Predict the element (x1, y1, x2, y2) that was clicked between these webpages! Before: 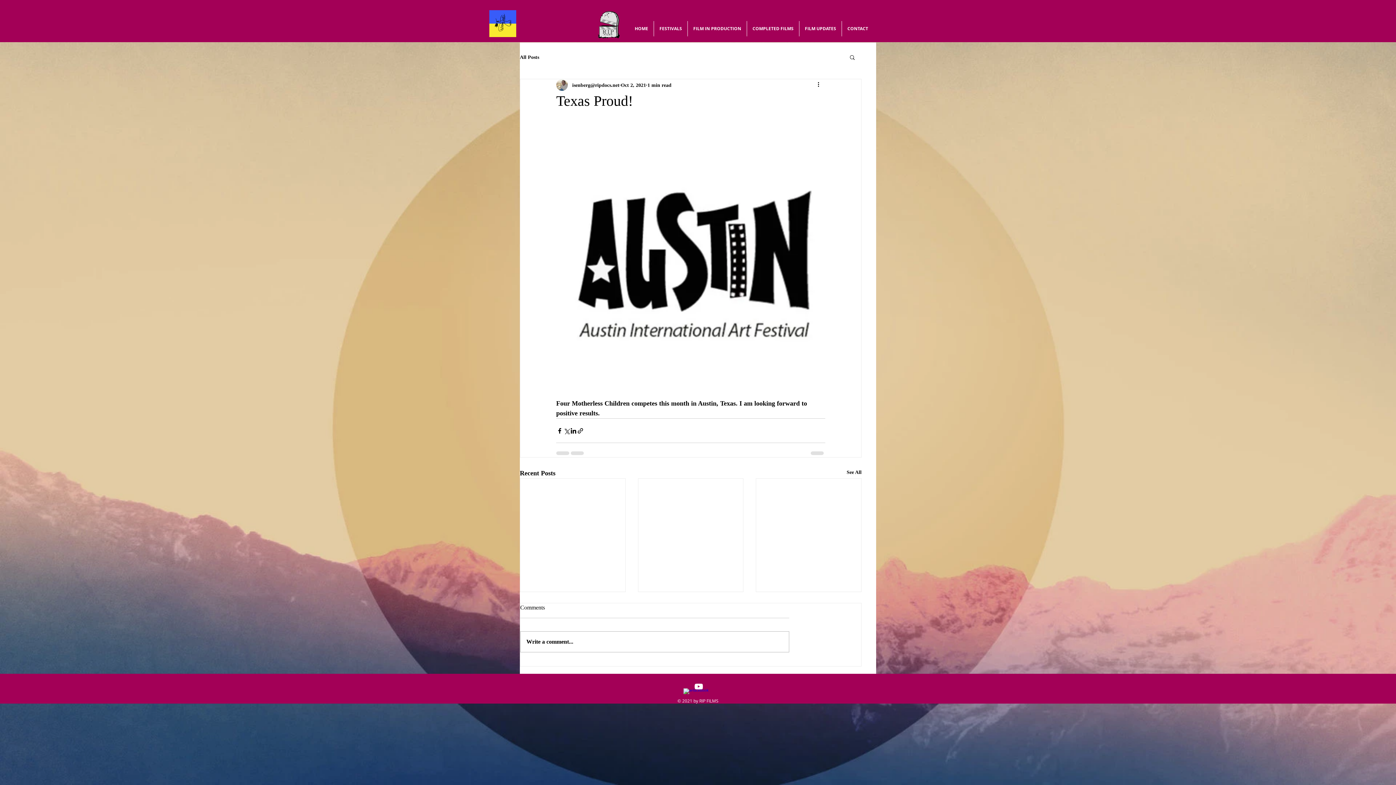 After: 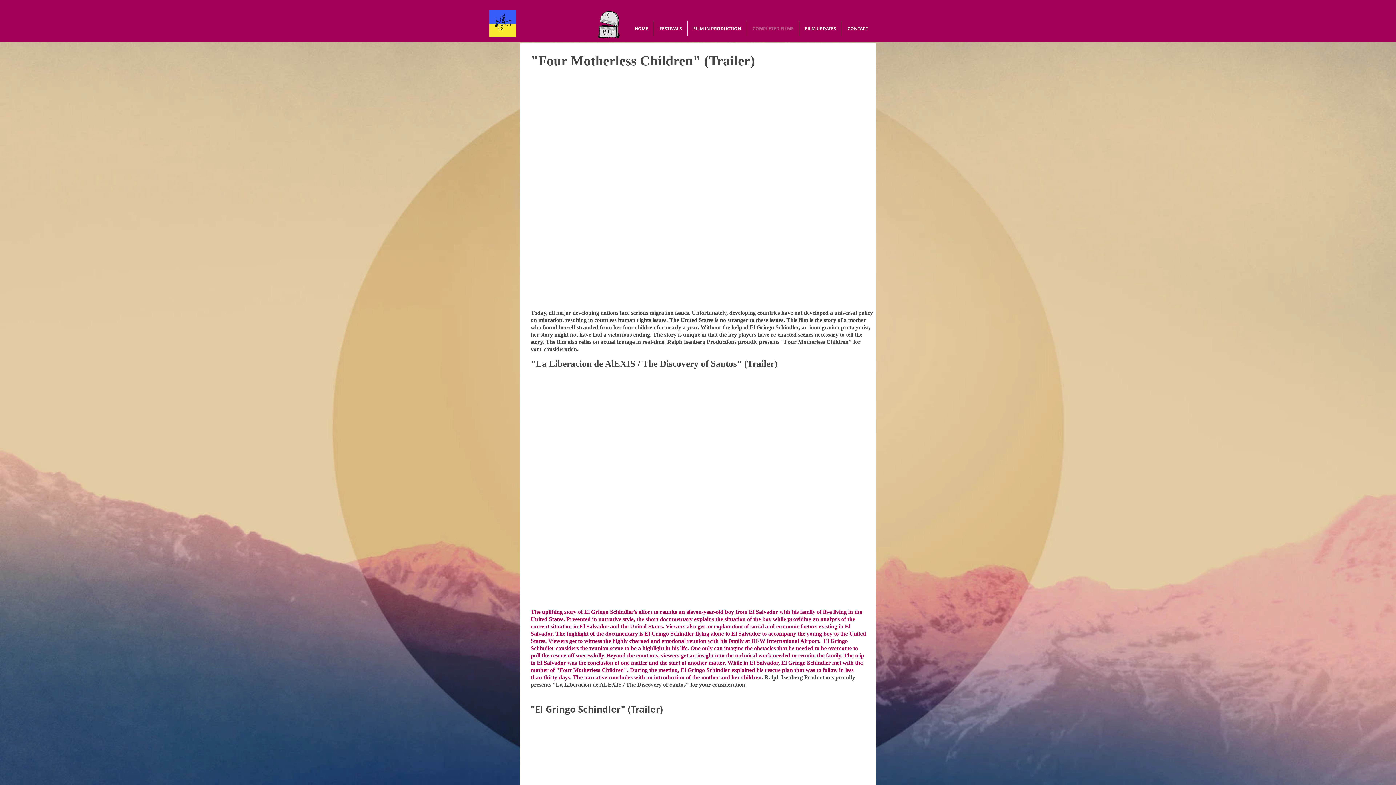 Action: bbox: (747, 21, 799, 36) label: COMPLETED FILMS